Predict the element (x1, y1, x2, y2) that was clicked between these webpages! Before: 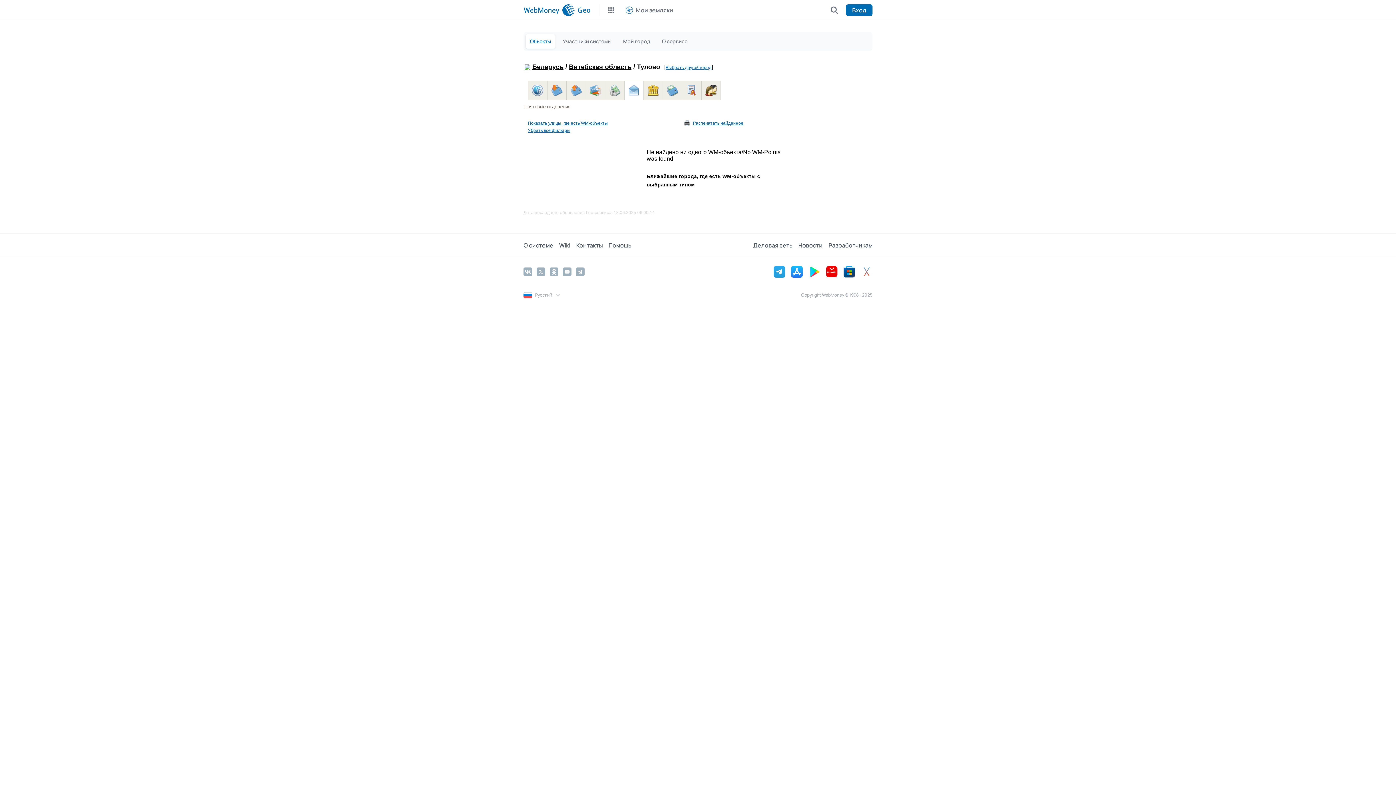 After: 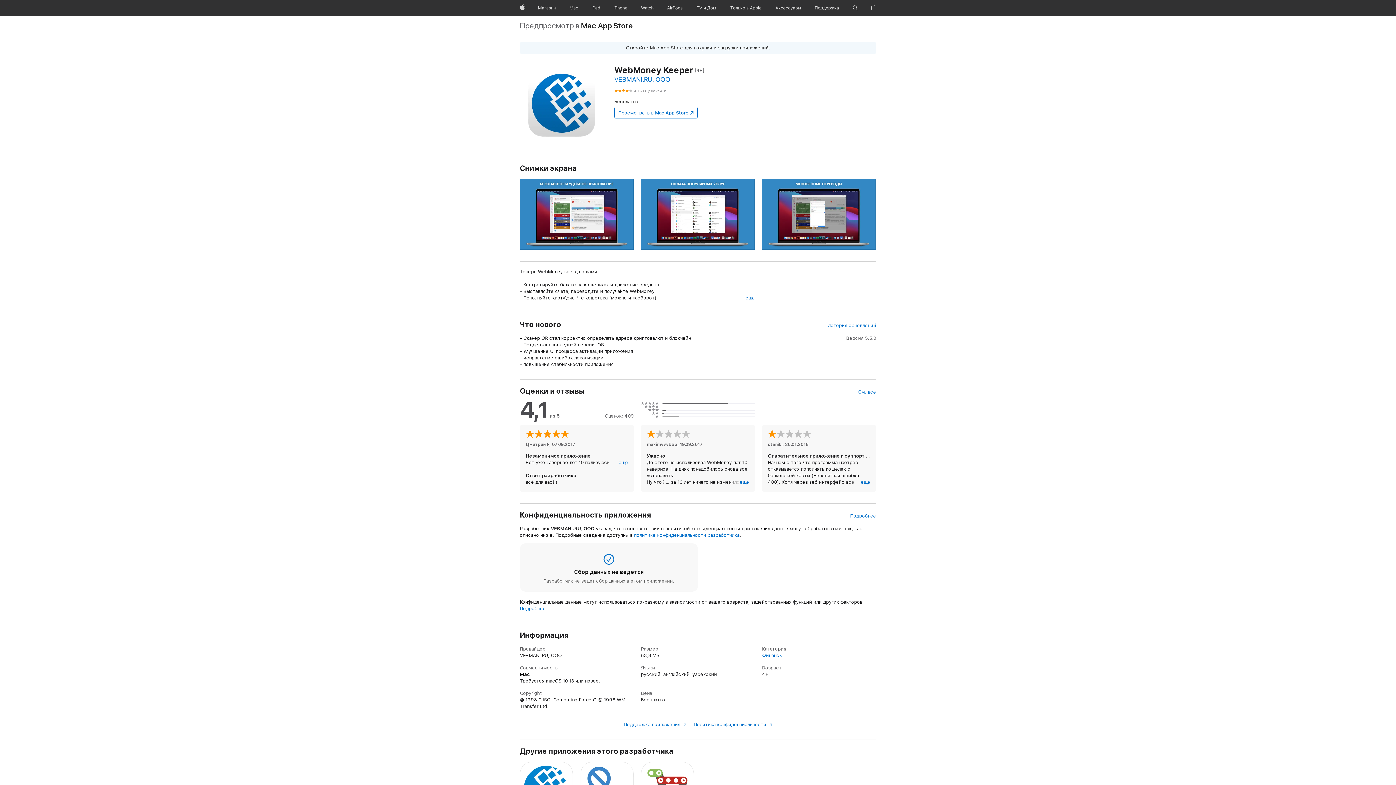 Action: bbox: (861, 266, 872, 277)